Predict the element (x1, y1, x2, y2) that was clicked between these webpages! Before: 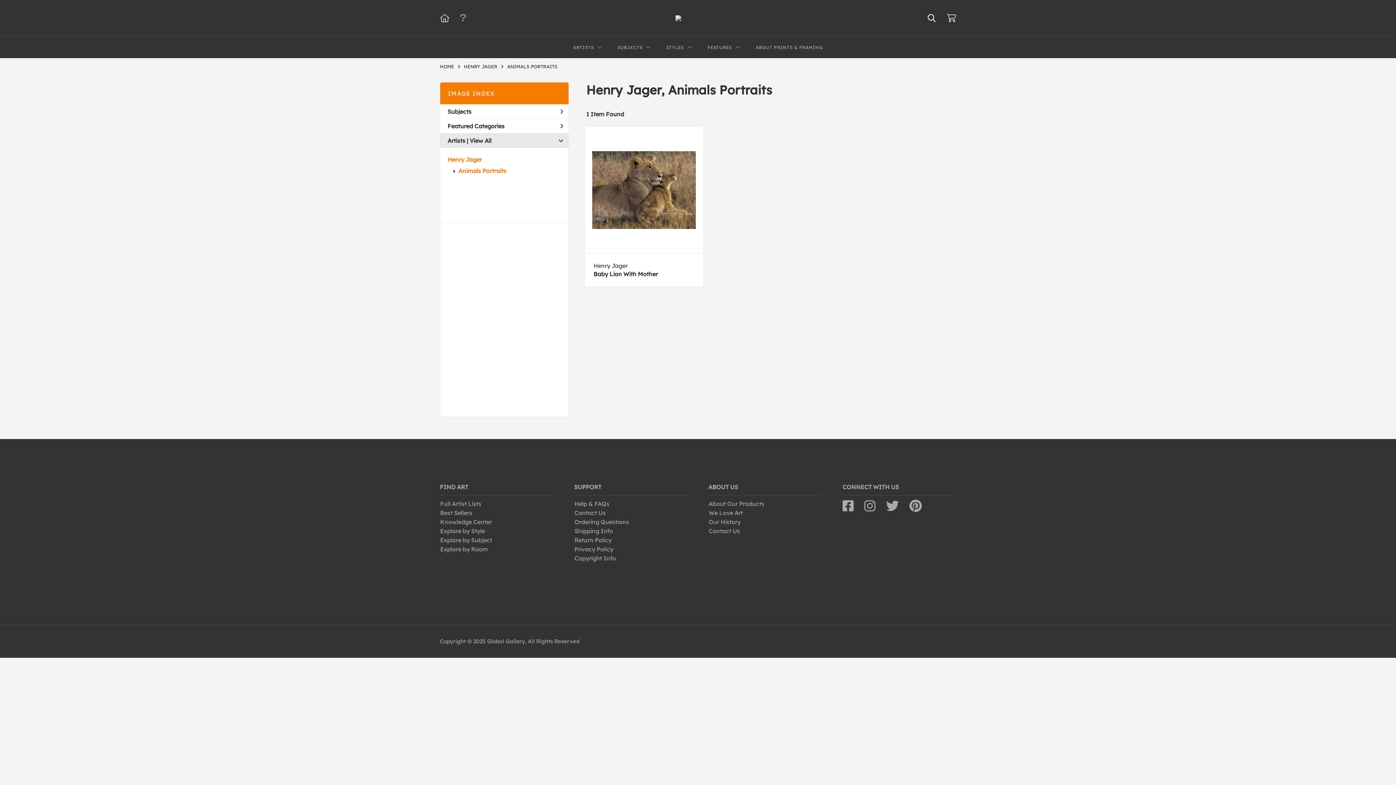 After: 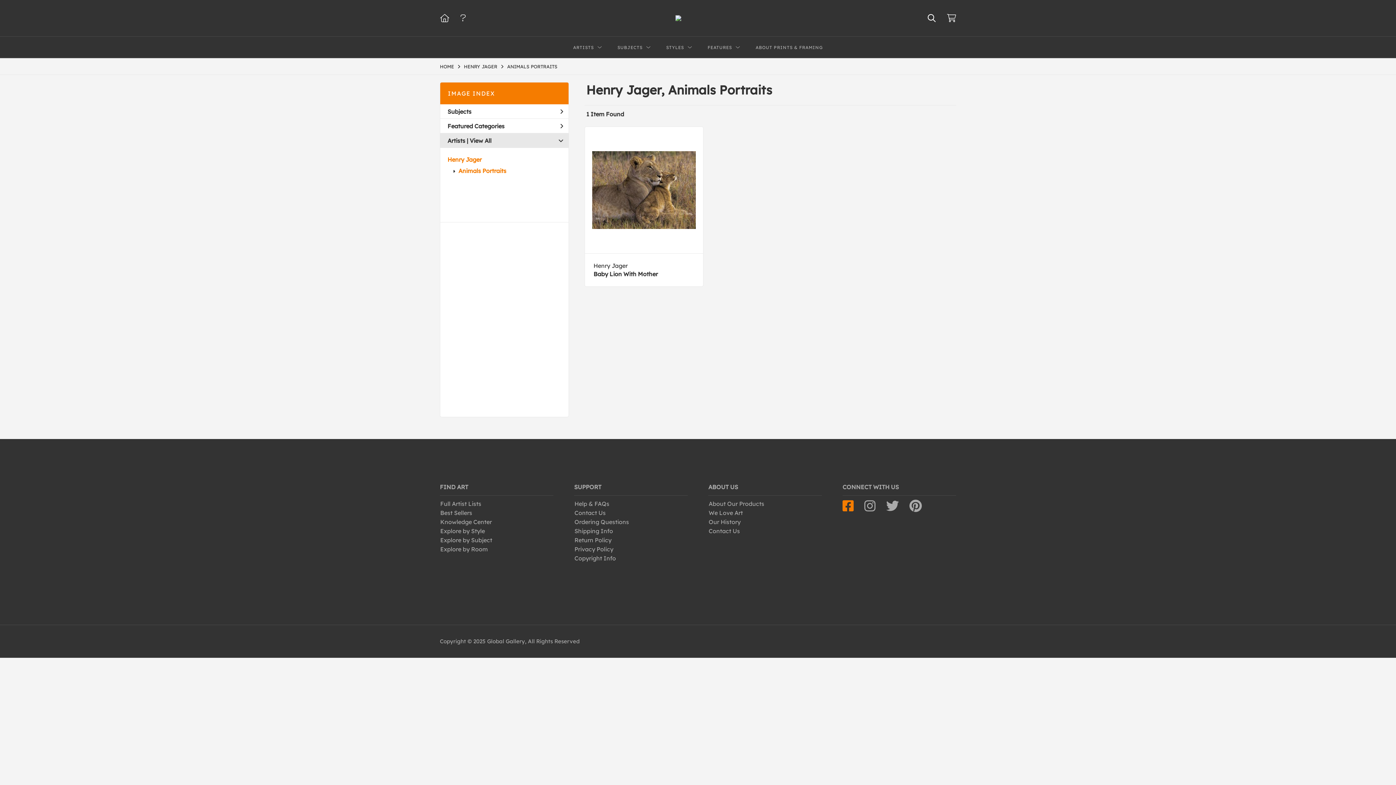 Action: bbox: (842, 505, 863, 512)